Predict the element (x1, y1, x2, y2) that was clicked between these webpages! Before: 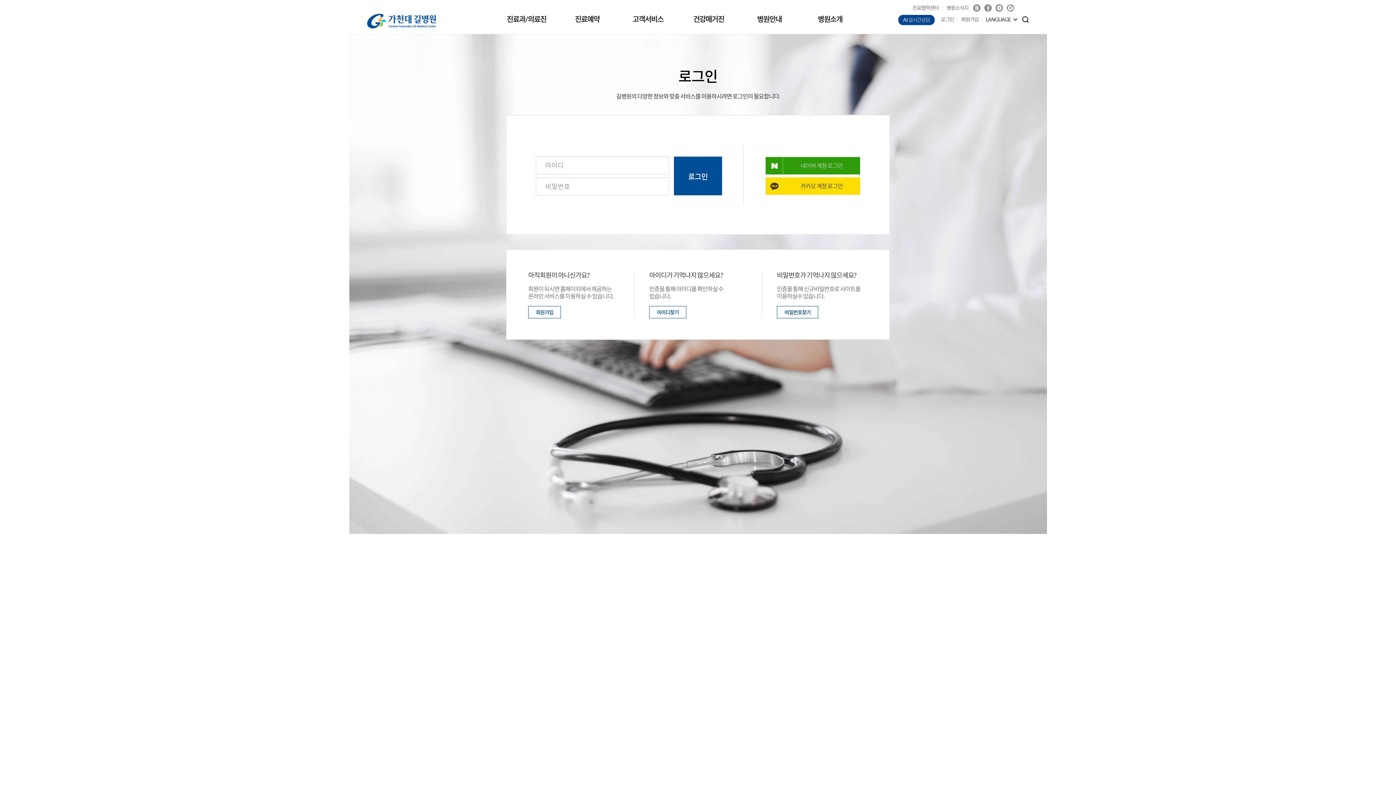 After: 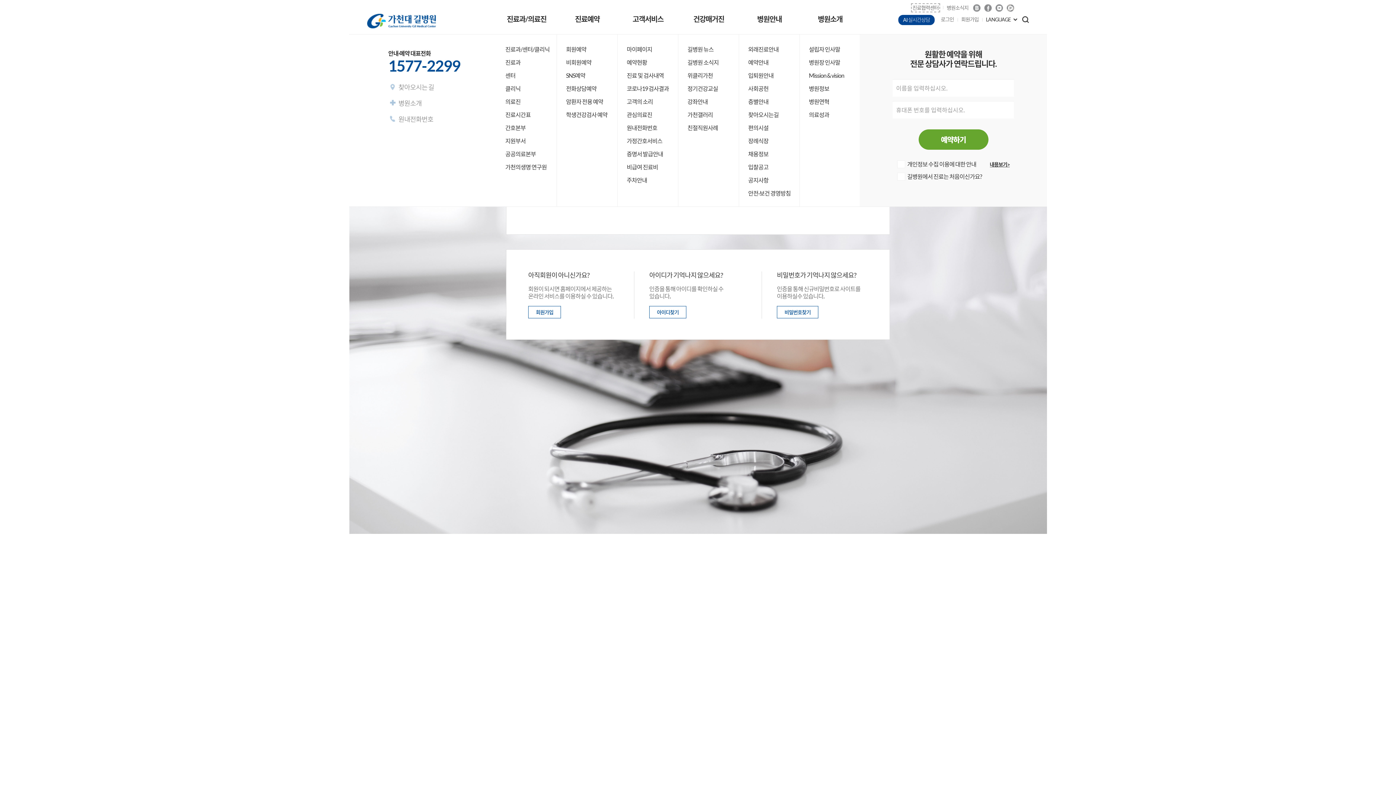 Action: label: 진료협력센터 bbox: (912, 4, 938, 10)